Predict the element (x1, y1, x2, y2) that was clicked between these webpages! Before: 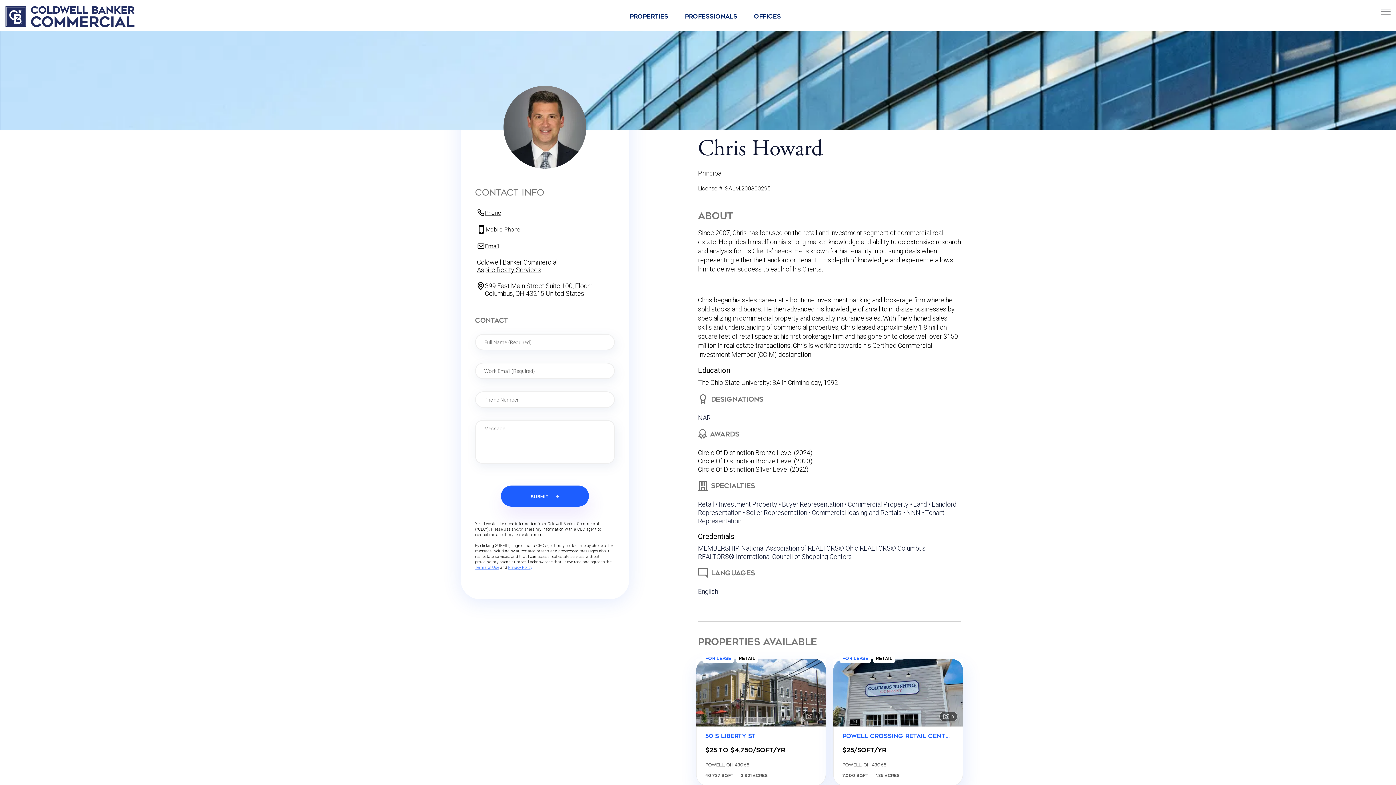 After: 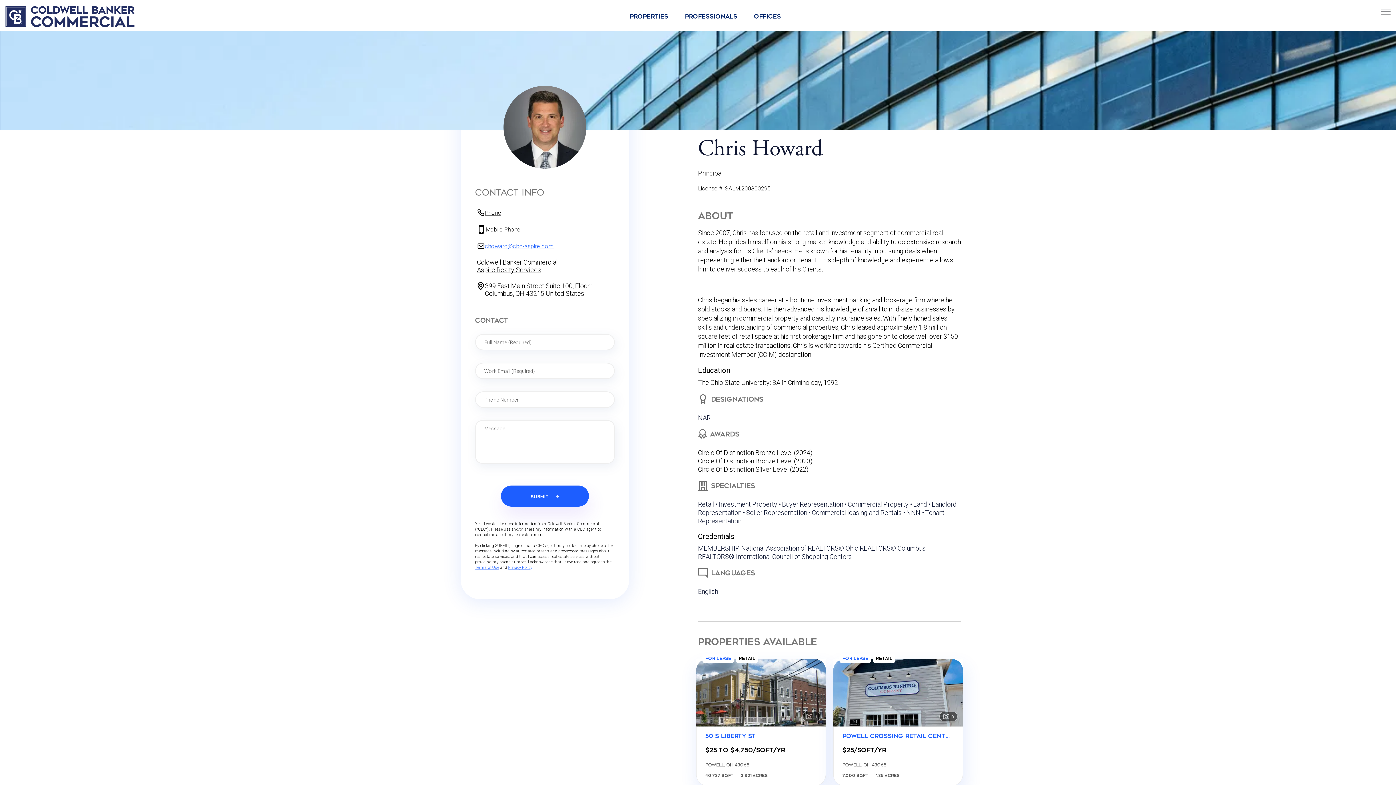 Action: label: Email bbox: (485, 242, 498, 250)